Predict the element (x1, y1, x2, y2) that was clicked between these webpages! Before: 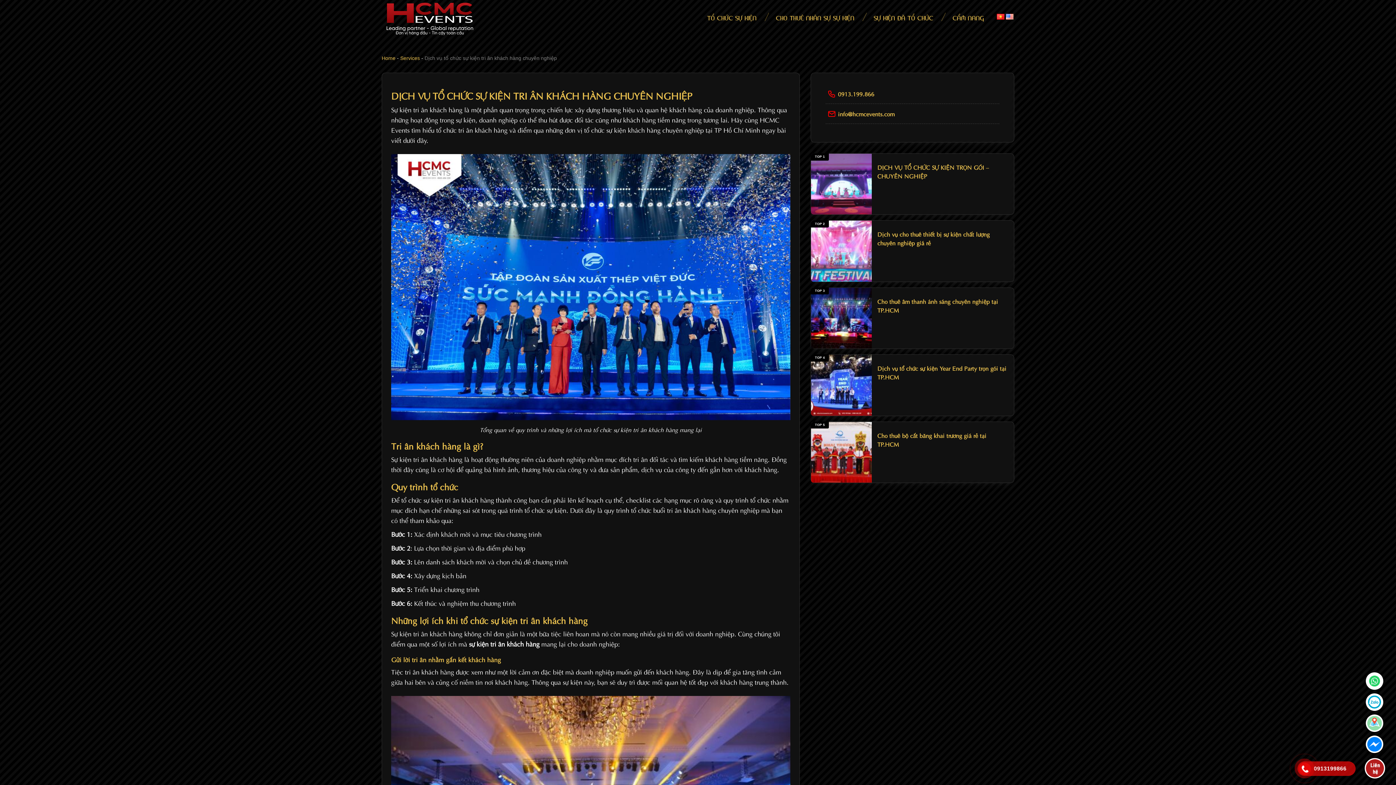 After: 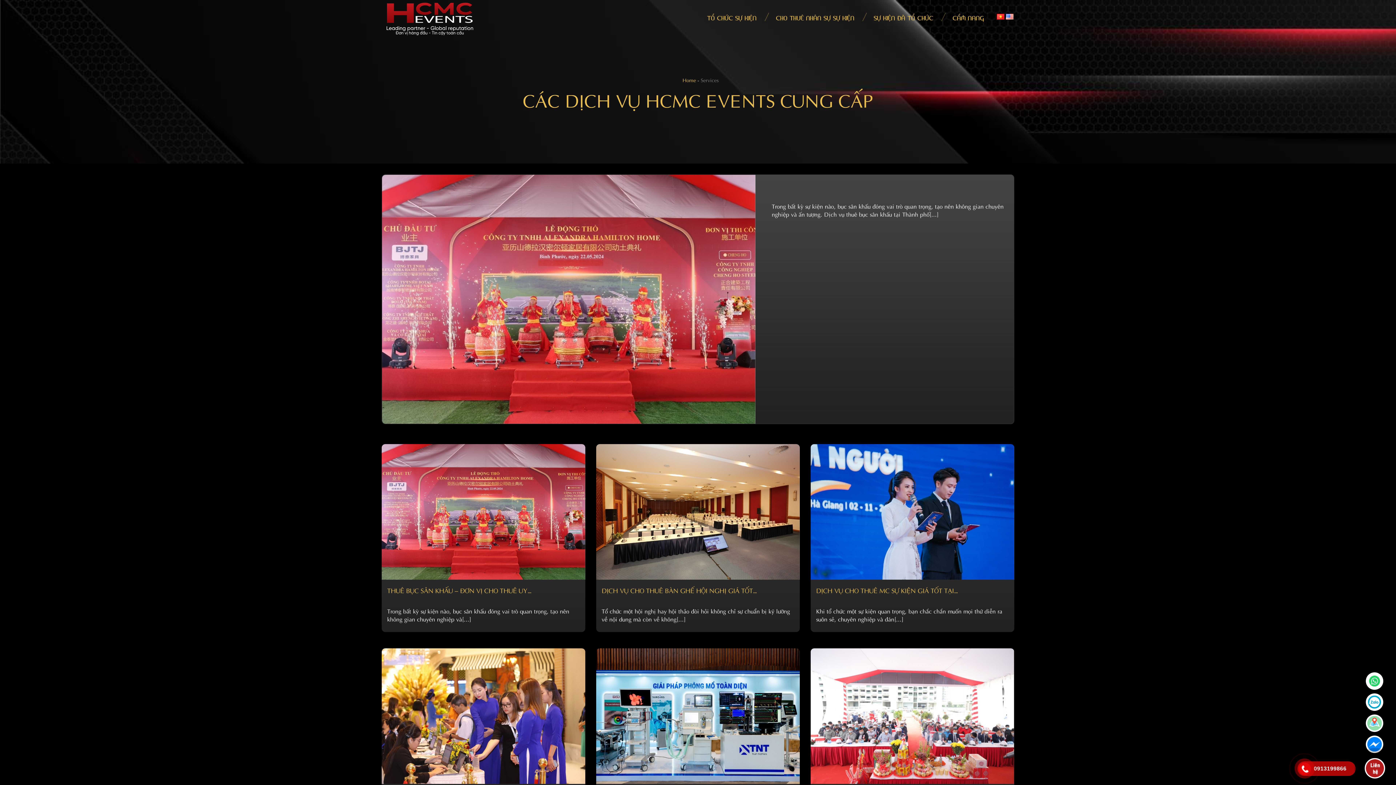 Action: label: Services bbox: (400, 55, 420, 61)